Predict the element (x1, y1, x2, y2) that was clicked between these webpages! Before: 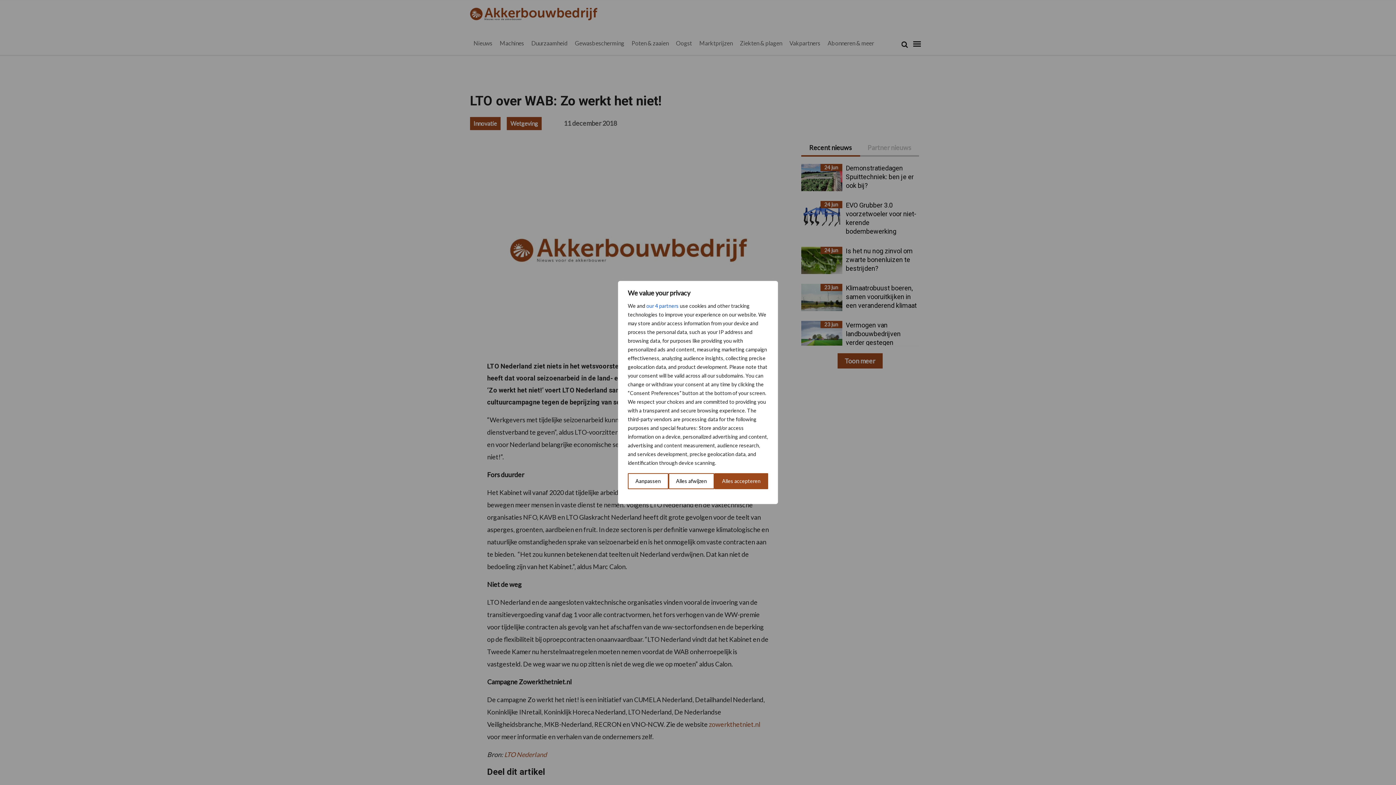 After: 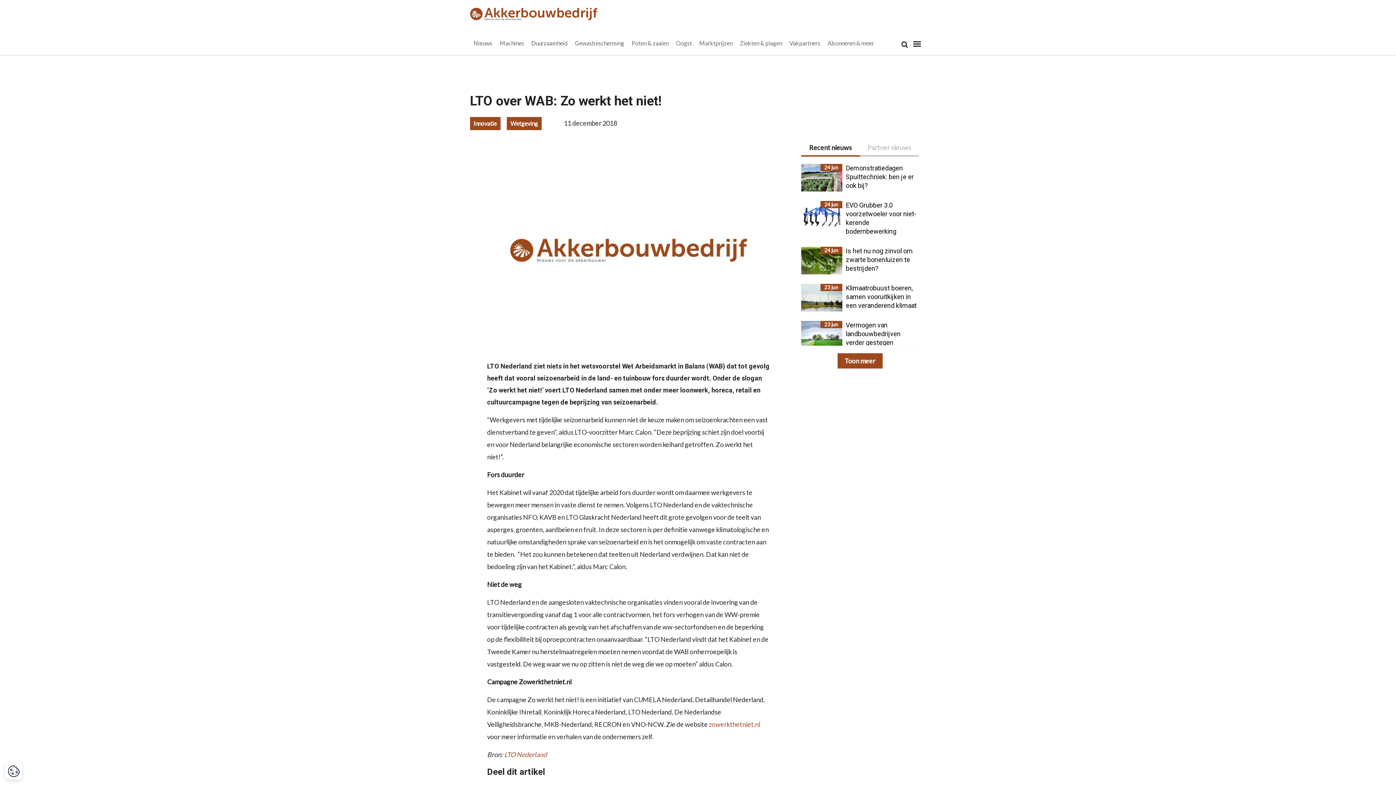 Action: label: Alles accepteren bbox: (714, 473, 768, 489)